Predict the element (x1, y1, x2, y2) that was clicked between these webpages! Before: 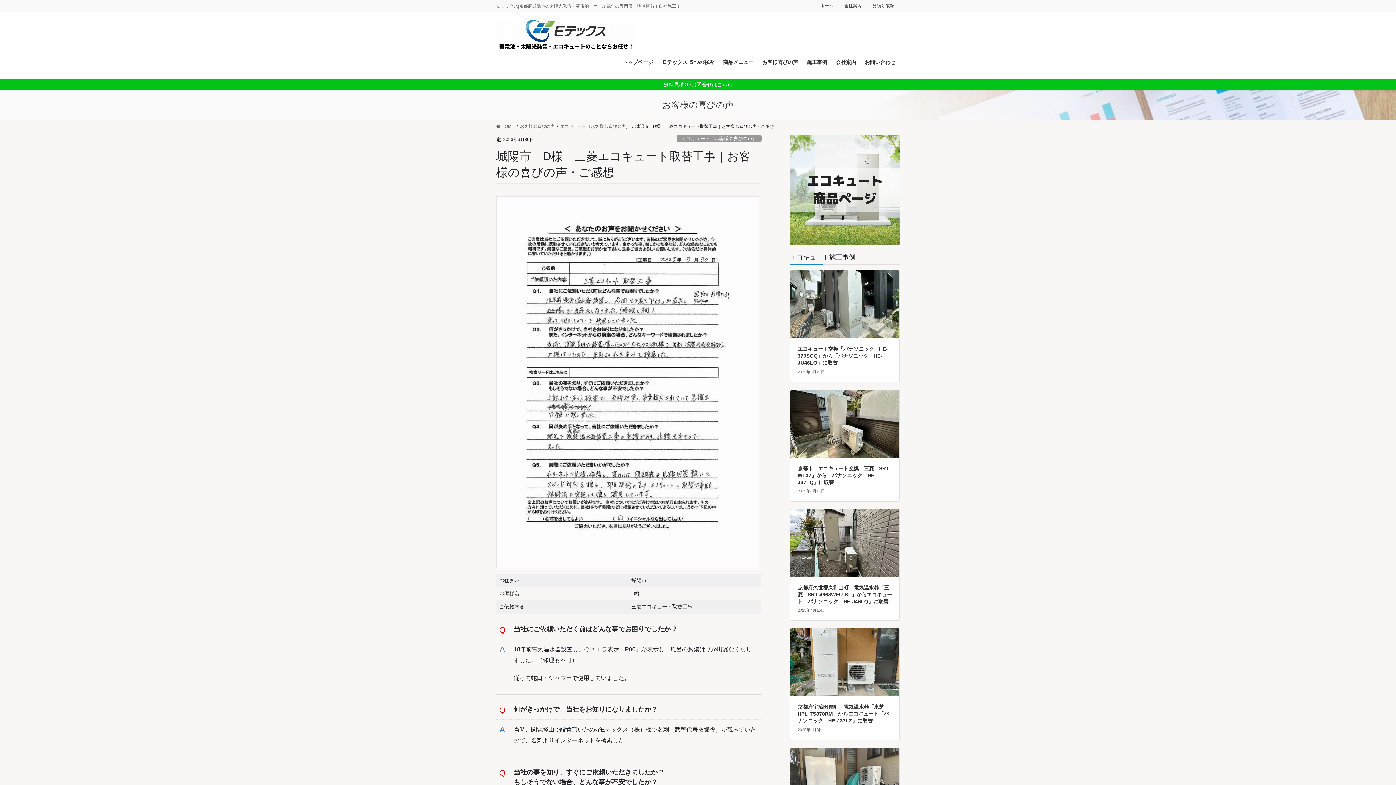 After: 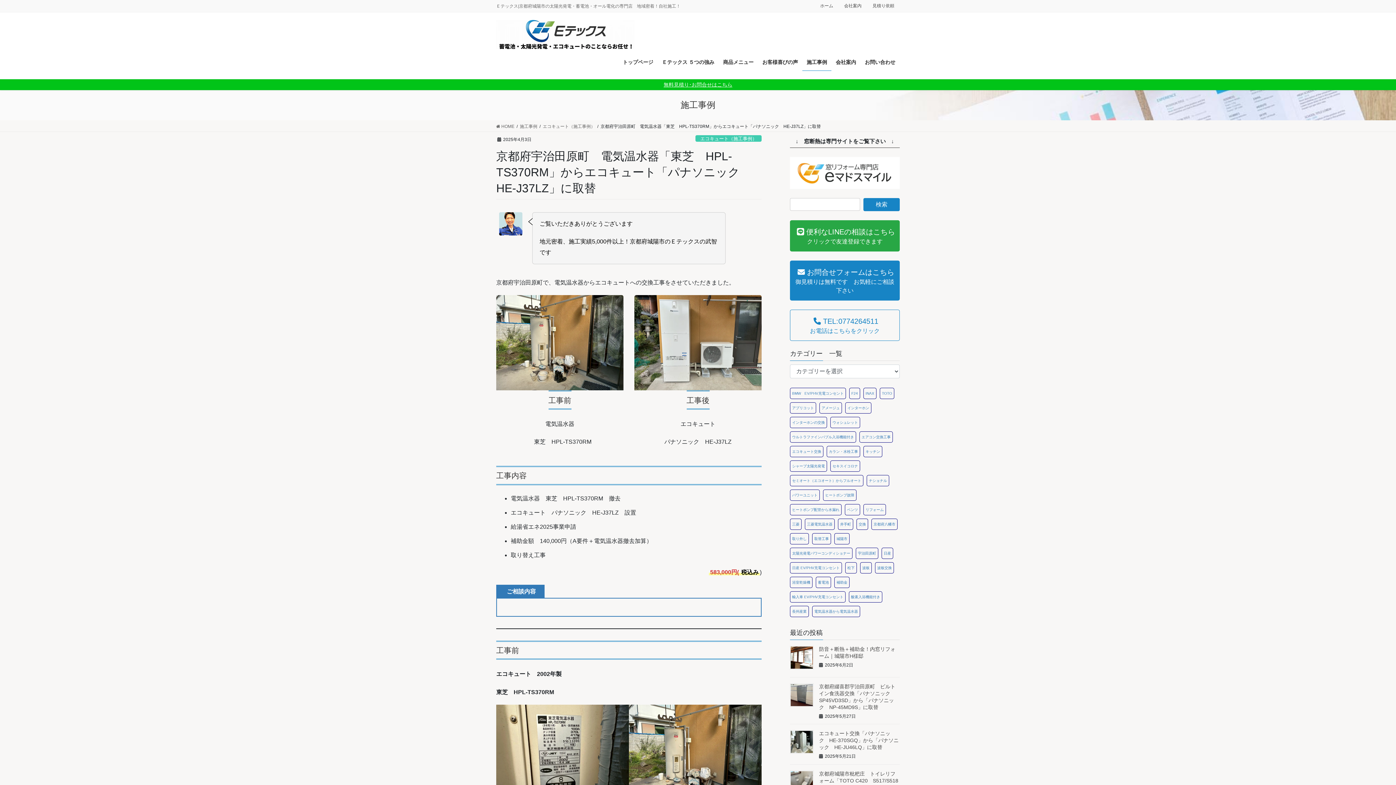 Action: bbox: (797, 704, 889, 724) label: 京都府宇治田原町　電気温水器「東芝　HPL-TS370RM」からエコキュート「パナソニック　HE-J37LZ」に取替　